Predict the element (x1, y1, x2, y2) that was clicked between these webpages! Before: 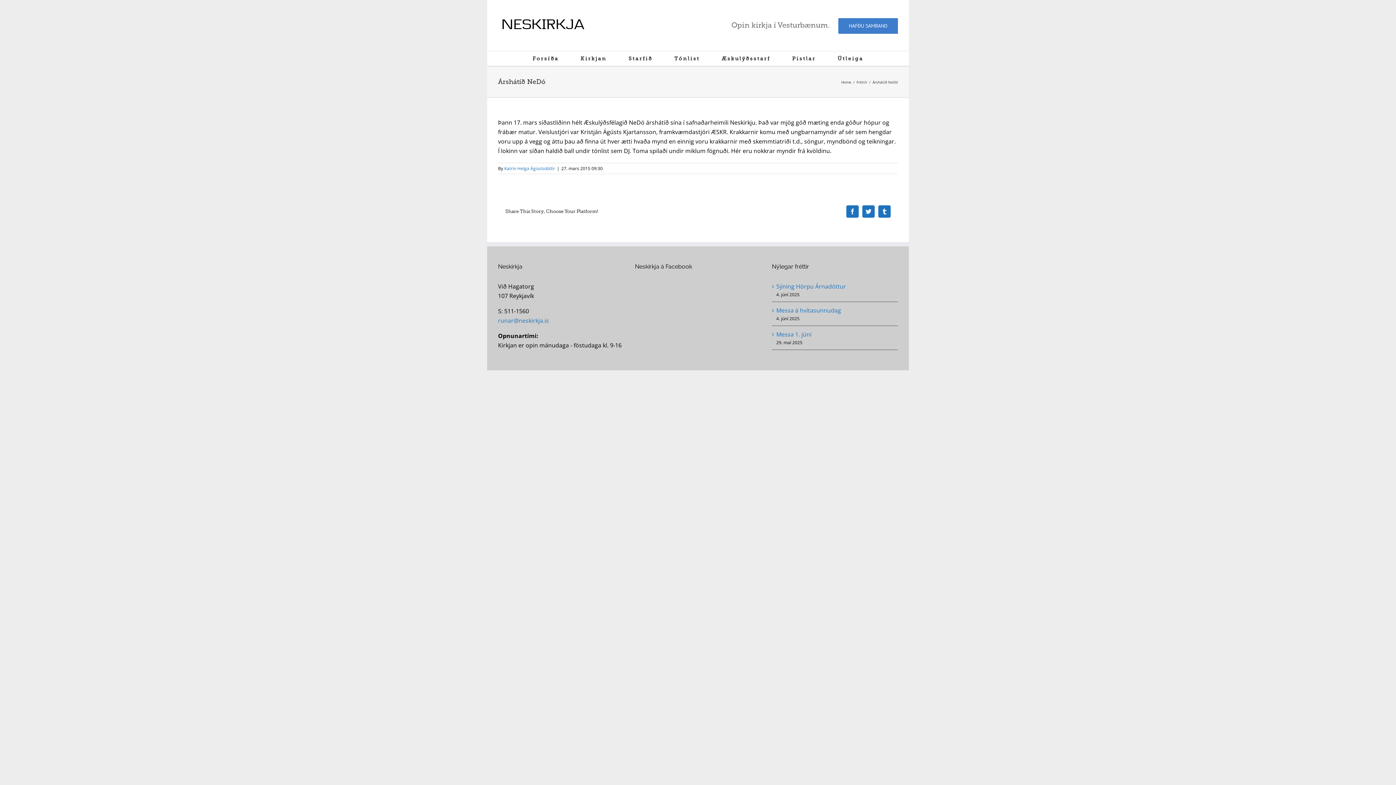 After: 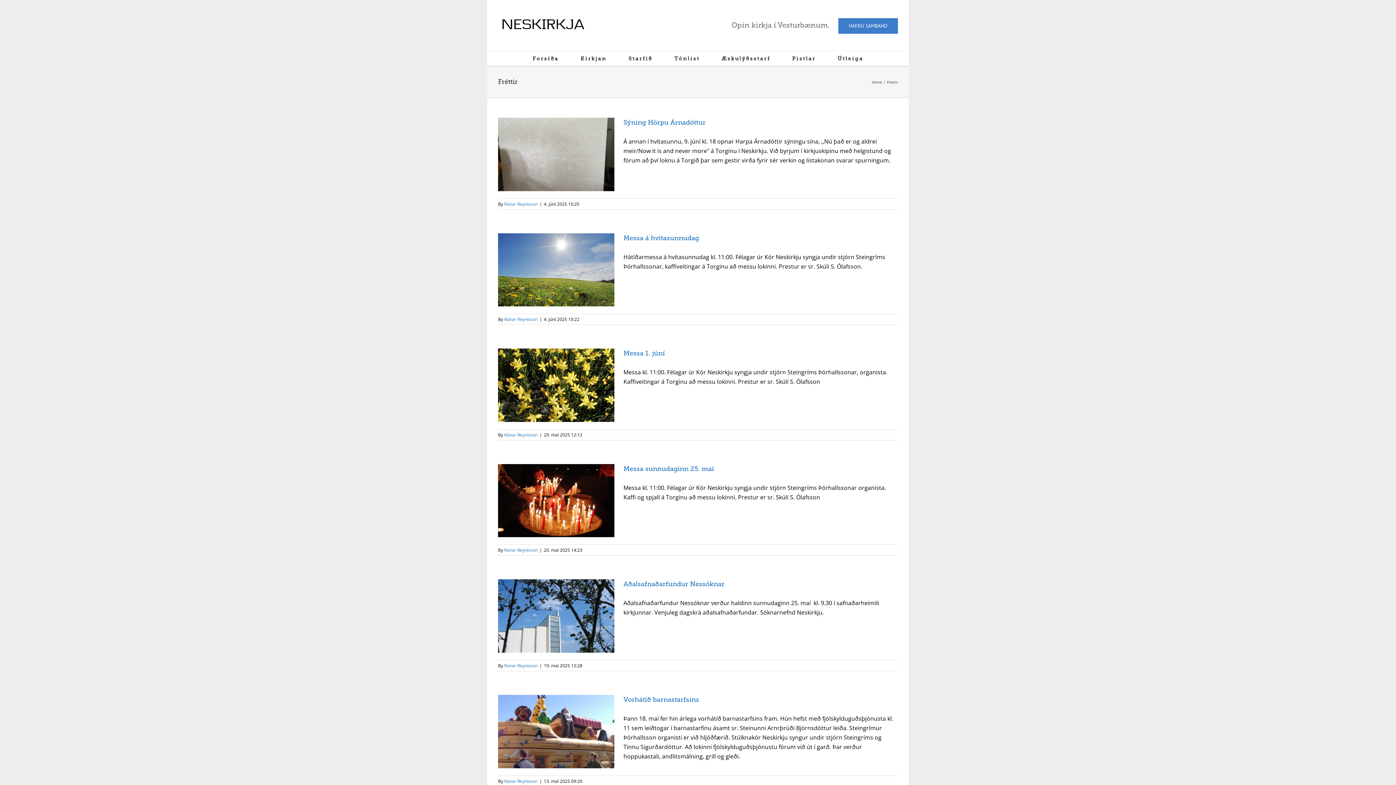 Action: label: Fréttir bbox: (856, 79, 867, 84)